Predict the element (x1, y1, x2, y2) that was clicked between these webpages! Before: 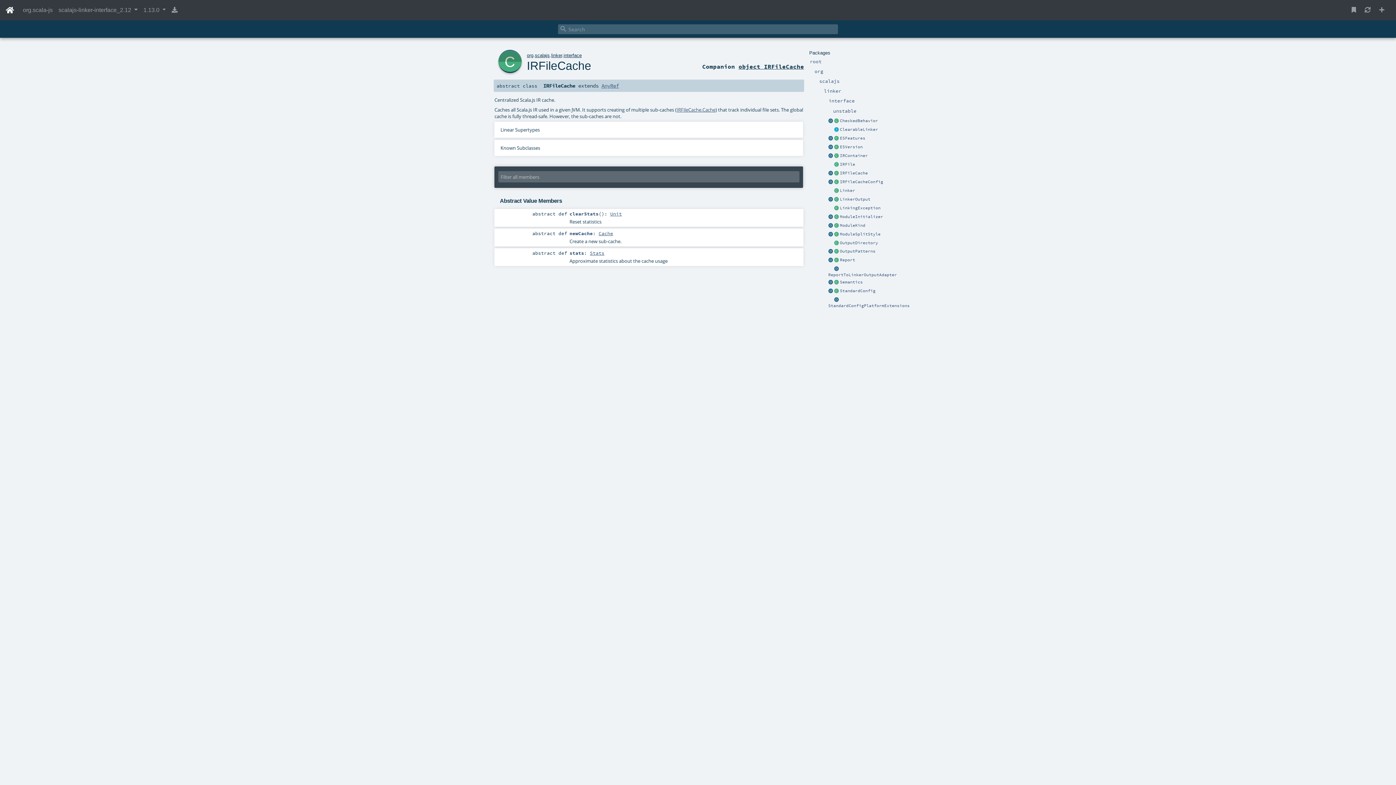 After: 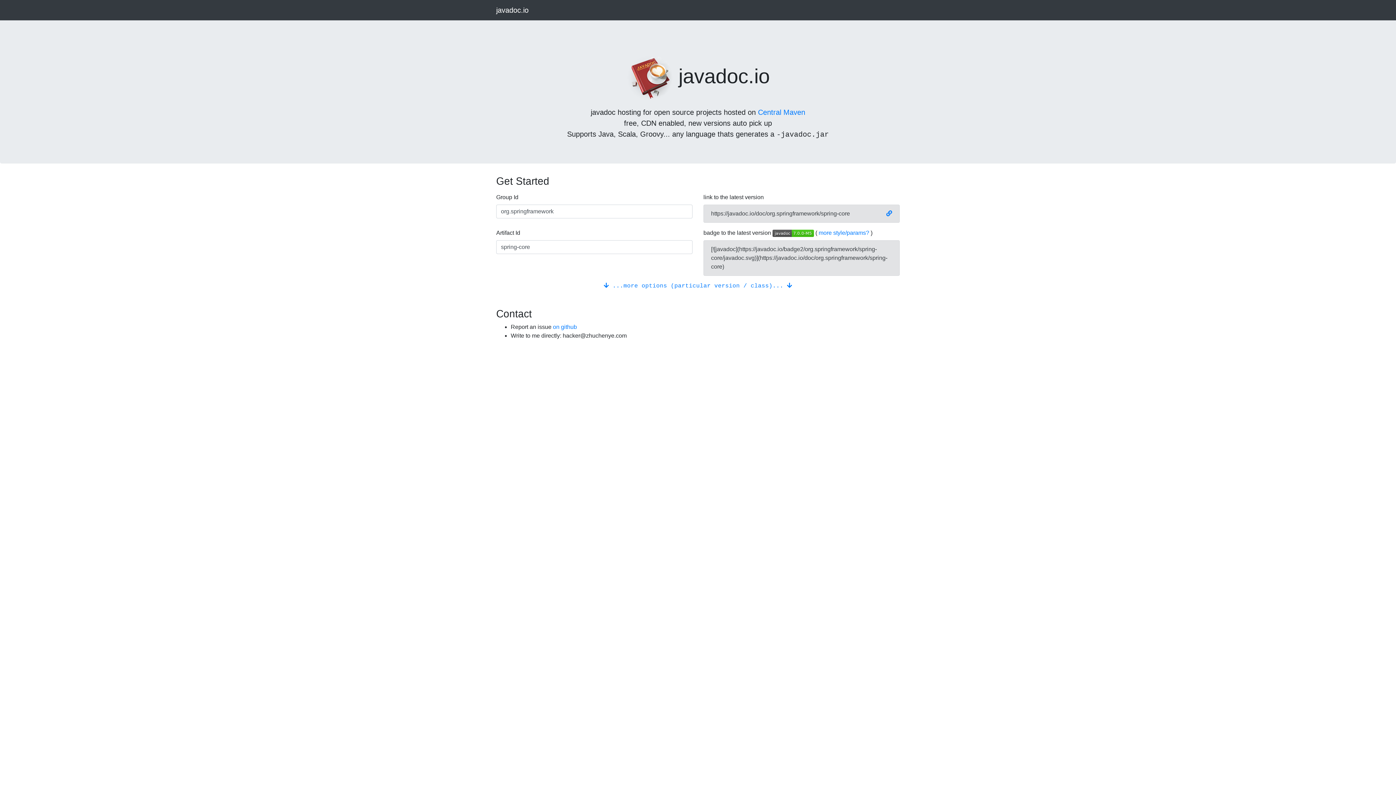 Action: bbox: (5, 2, 14, 17)